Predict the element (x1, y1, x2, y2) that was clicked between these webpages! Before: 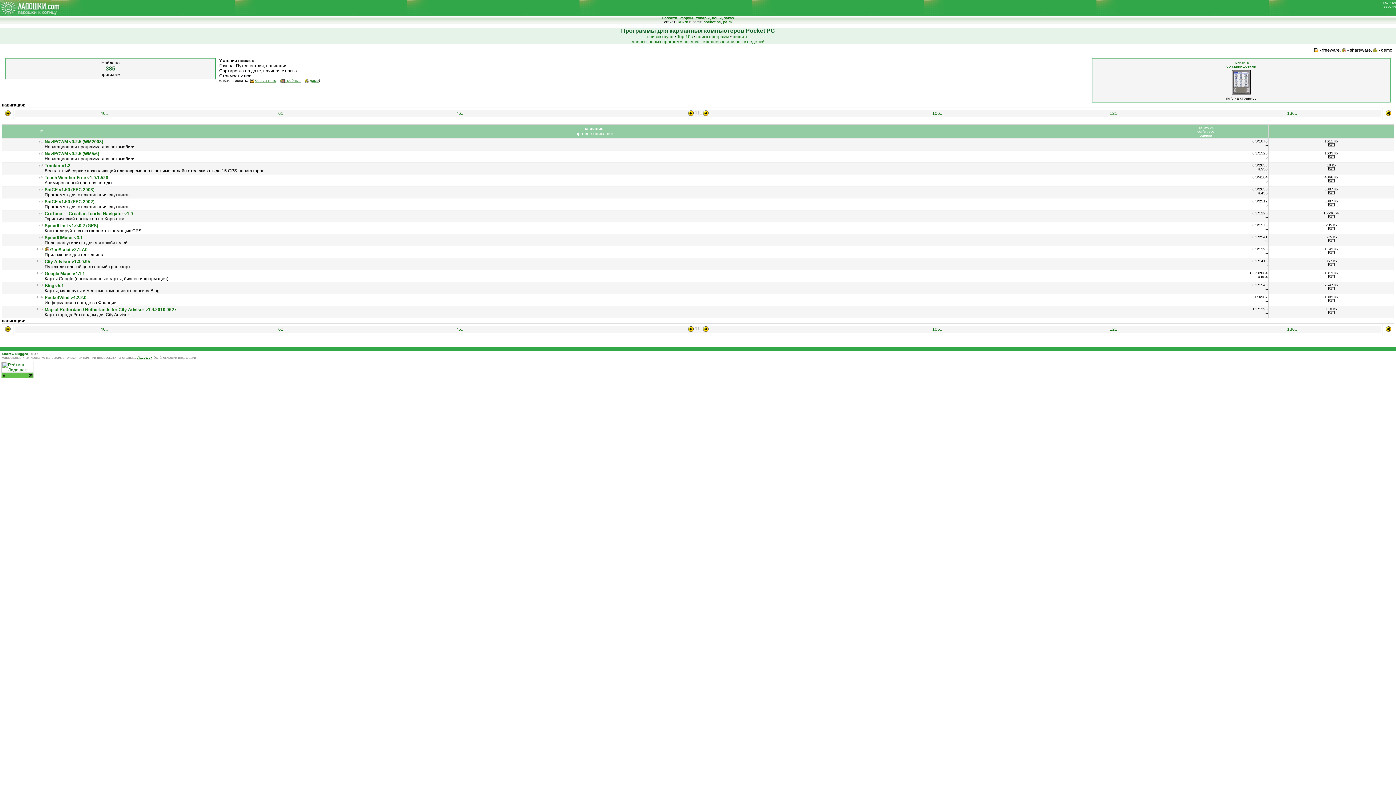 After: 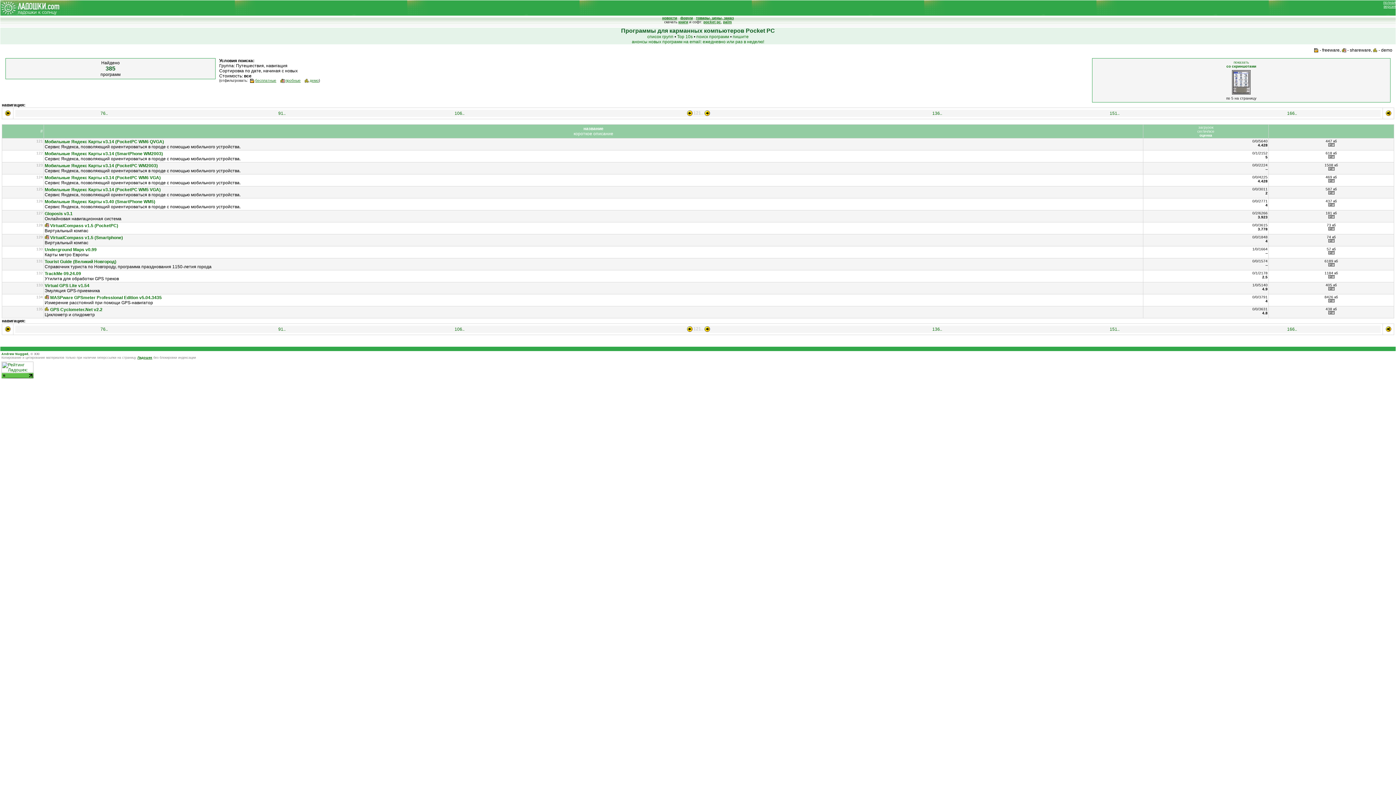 Action: bbox: (1110, 326, 1119, 332) label: 121..